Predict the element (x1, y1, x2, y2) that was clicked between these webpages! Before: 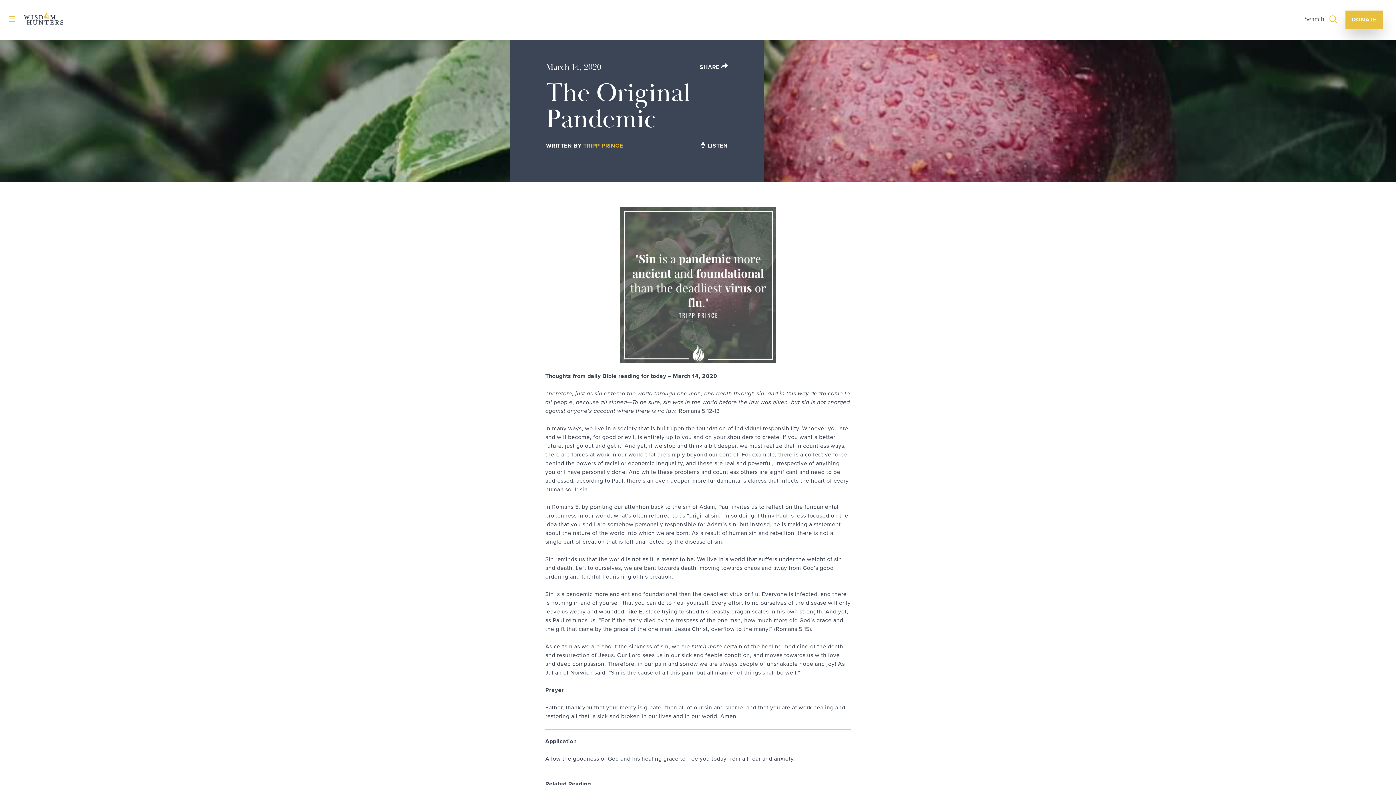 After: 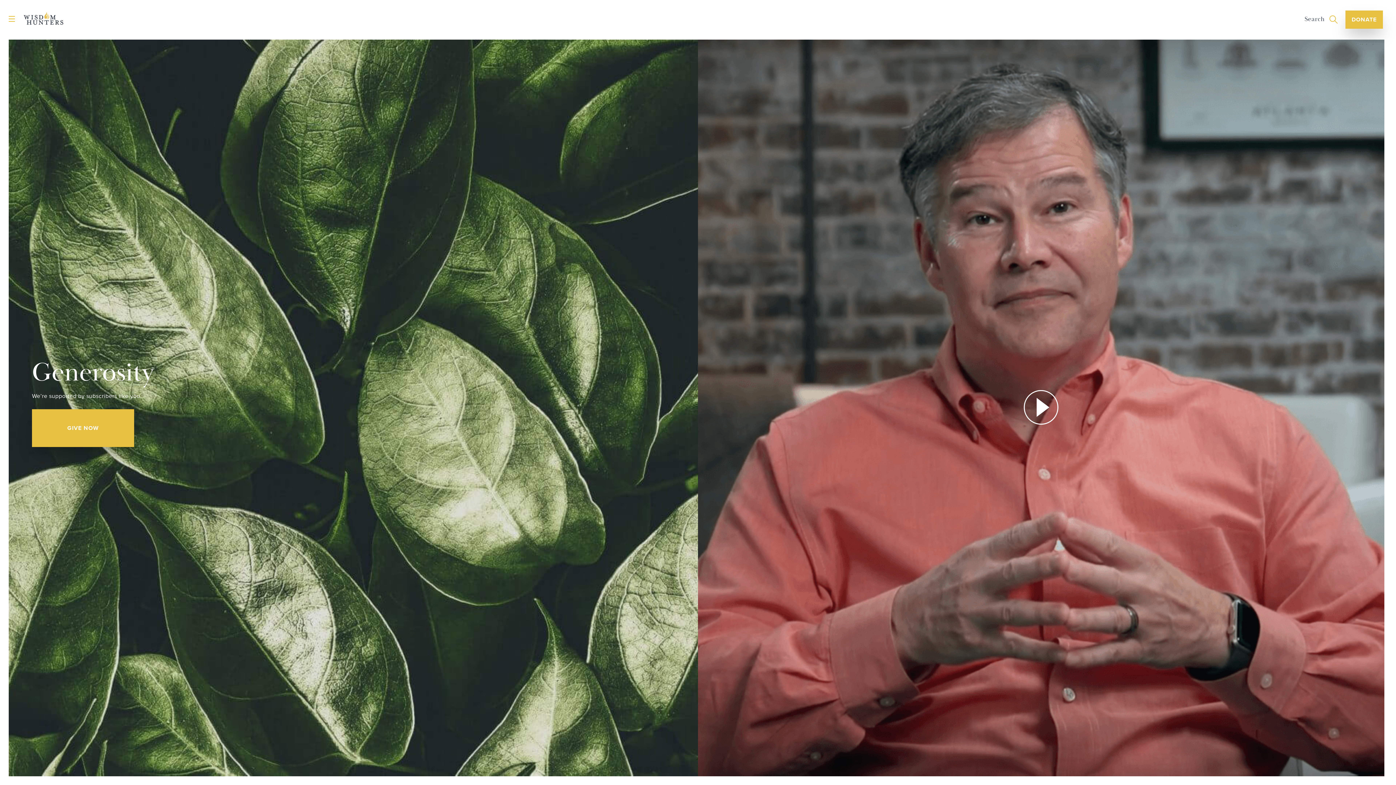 Action: label: DONATE bbox: (1345, 10, 1383, 28)